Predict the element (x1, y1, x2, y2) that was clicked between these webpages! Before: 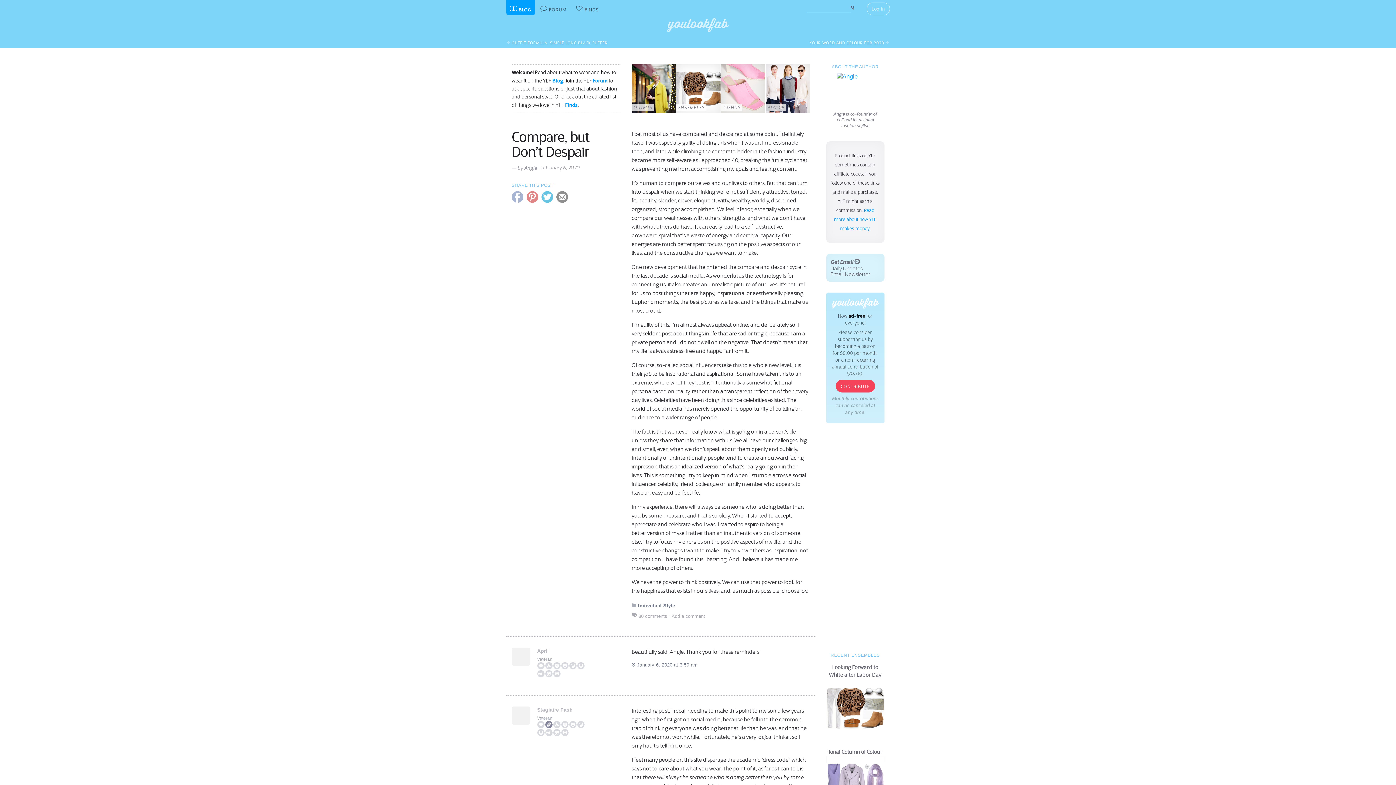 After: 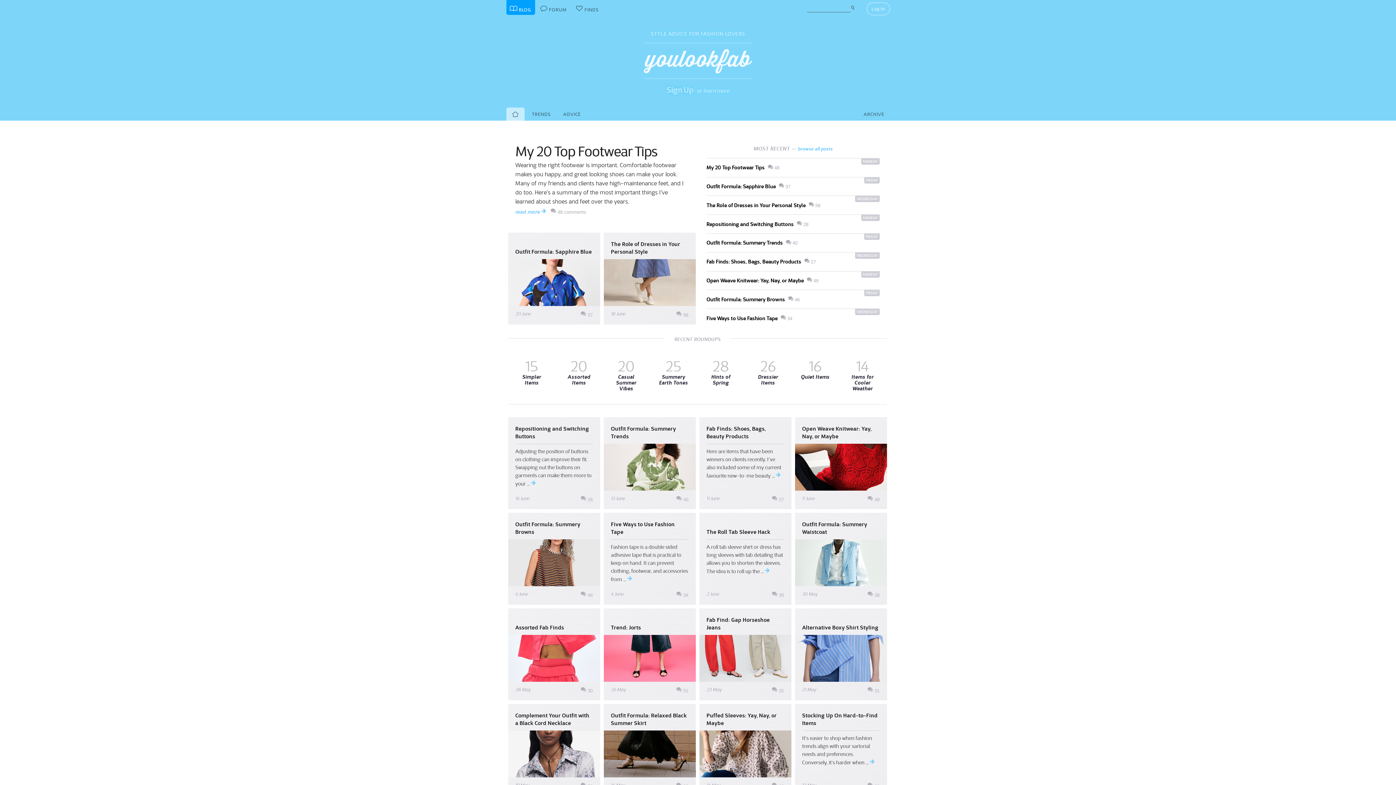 Action: bbox: (667, 18, 729, 32)